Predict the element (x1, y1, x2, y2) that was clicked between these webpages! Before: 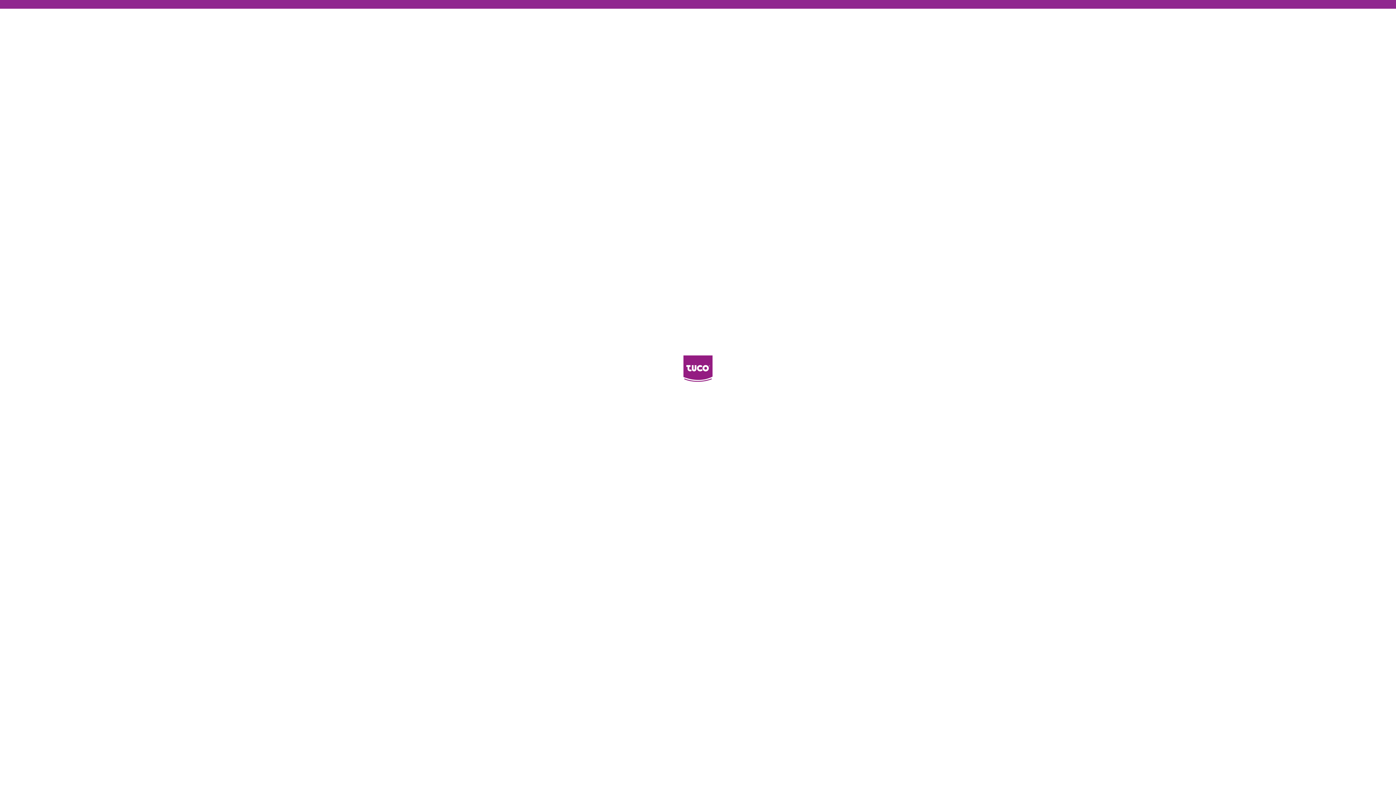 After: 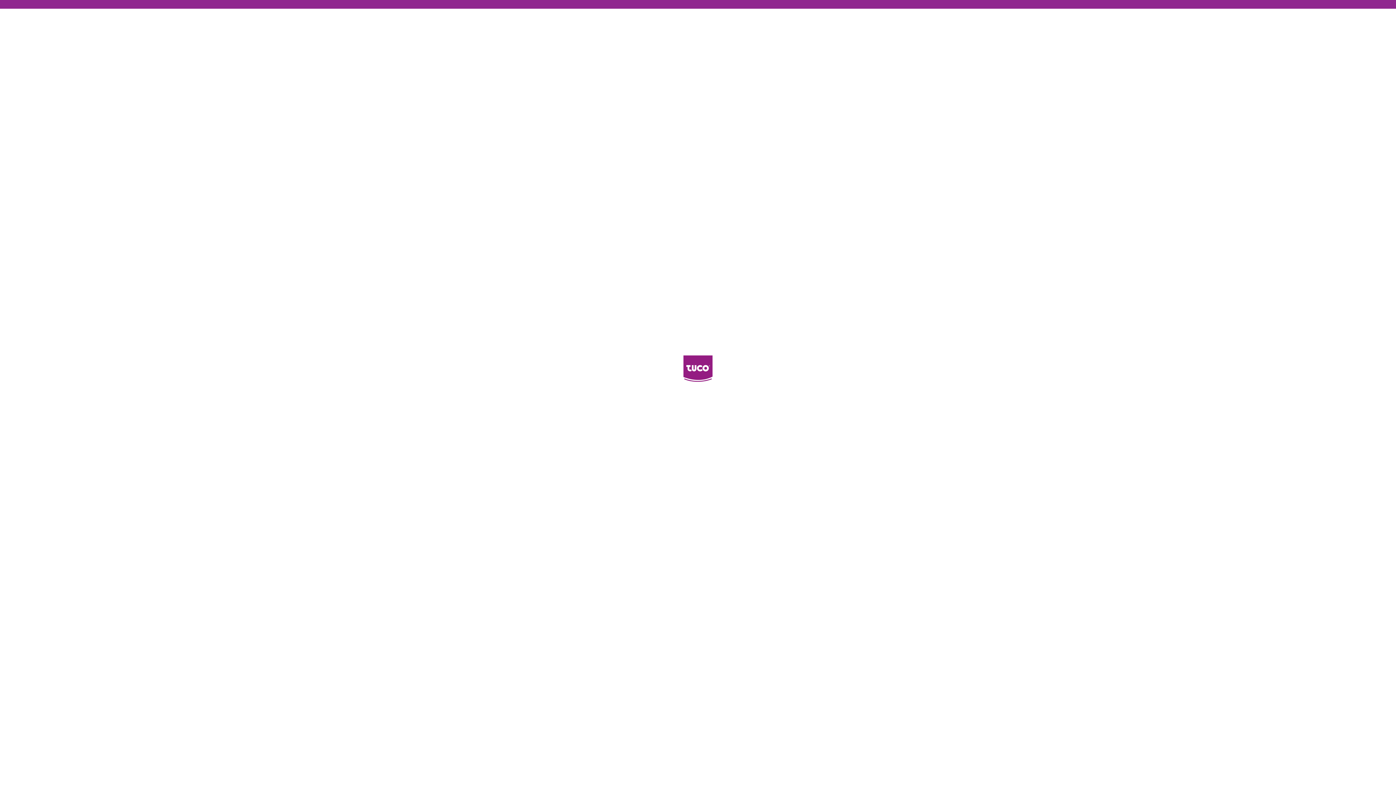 Action: bbox: (683, 379, 712, 388)